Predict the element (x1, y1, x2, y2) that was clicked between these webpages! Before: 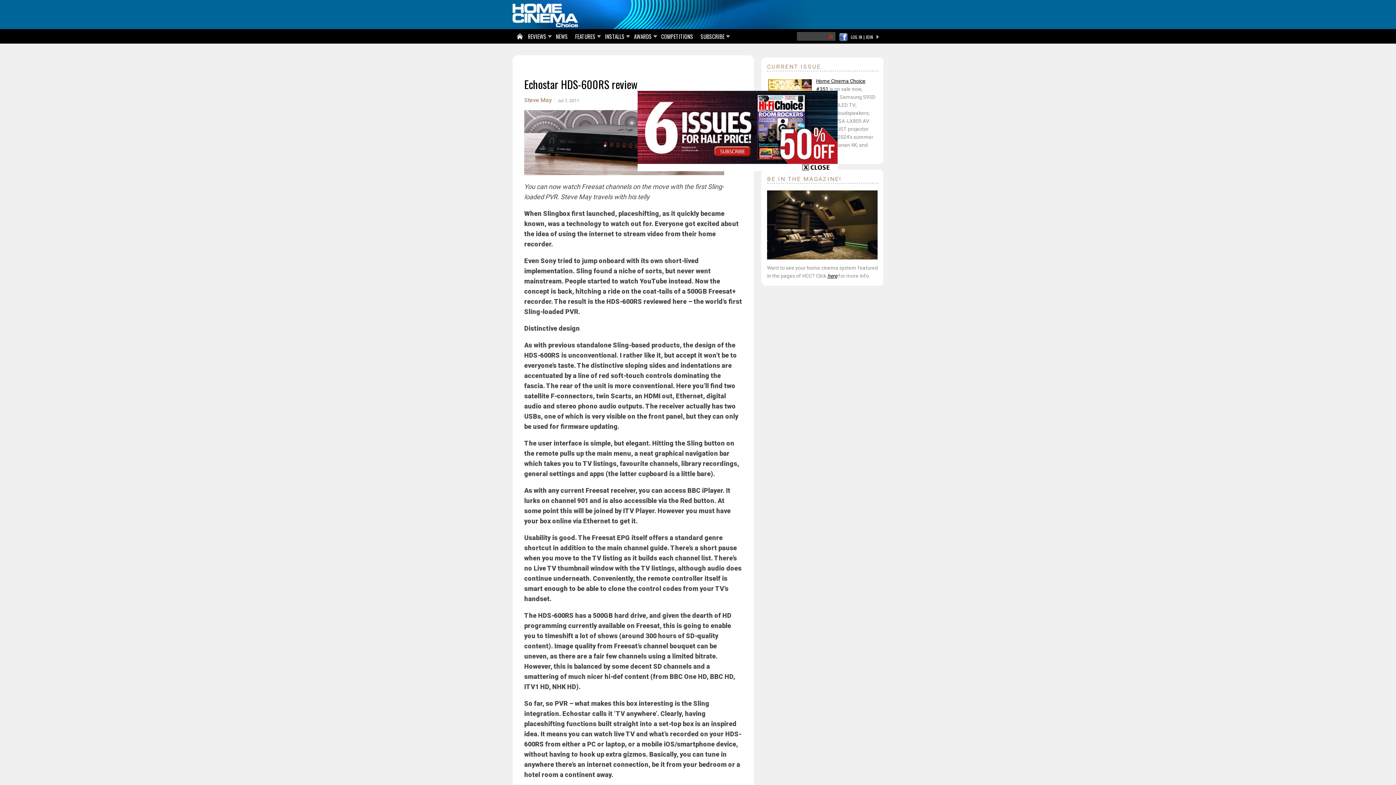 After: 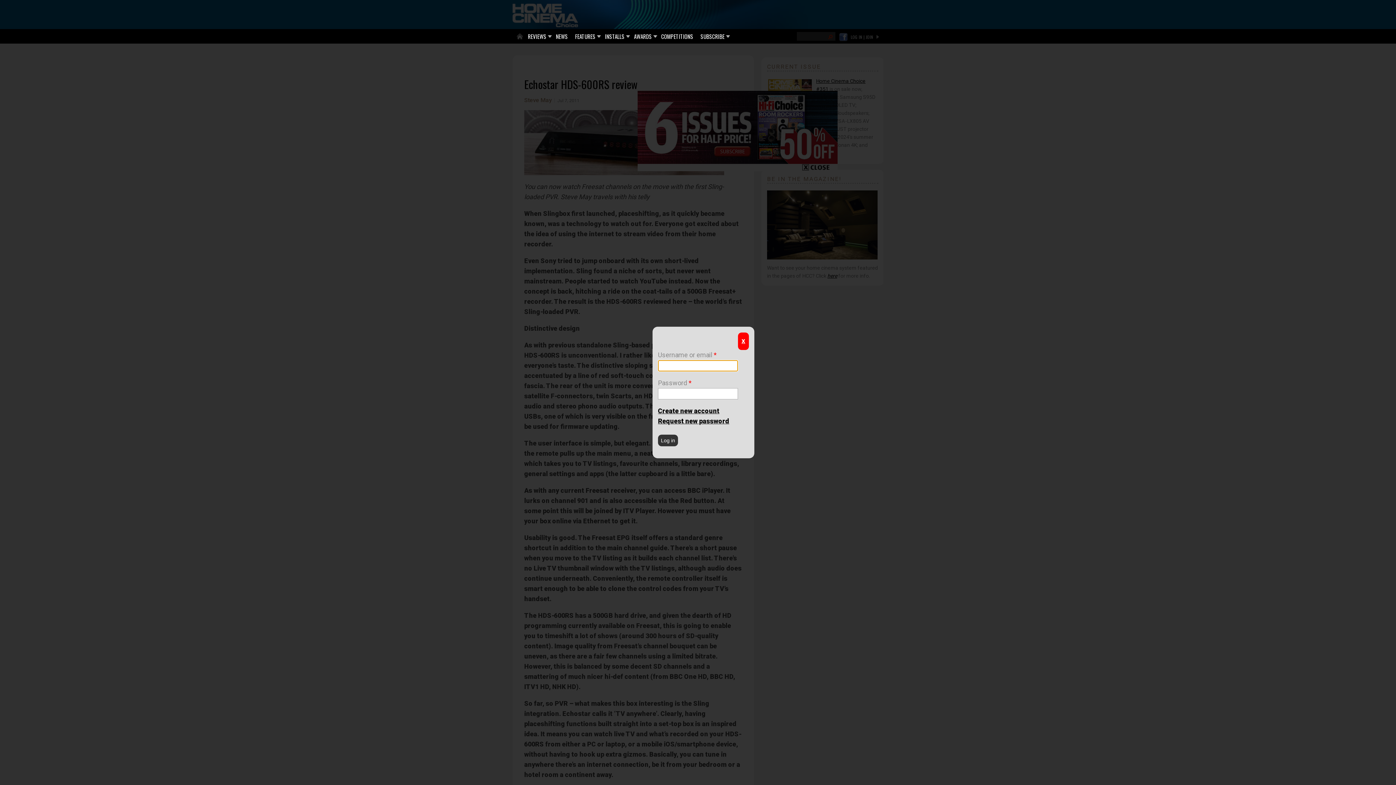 Action: label: LOG IN | JOIN bbox: (850, 32, 873, 40)